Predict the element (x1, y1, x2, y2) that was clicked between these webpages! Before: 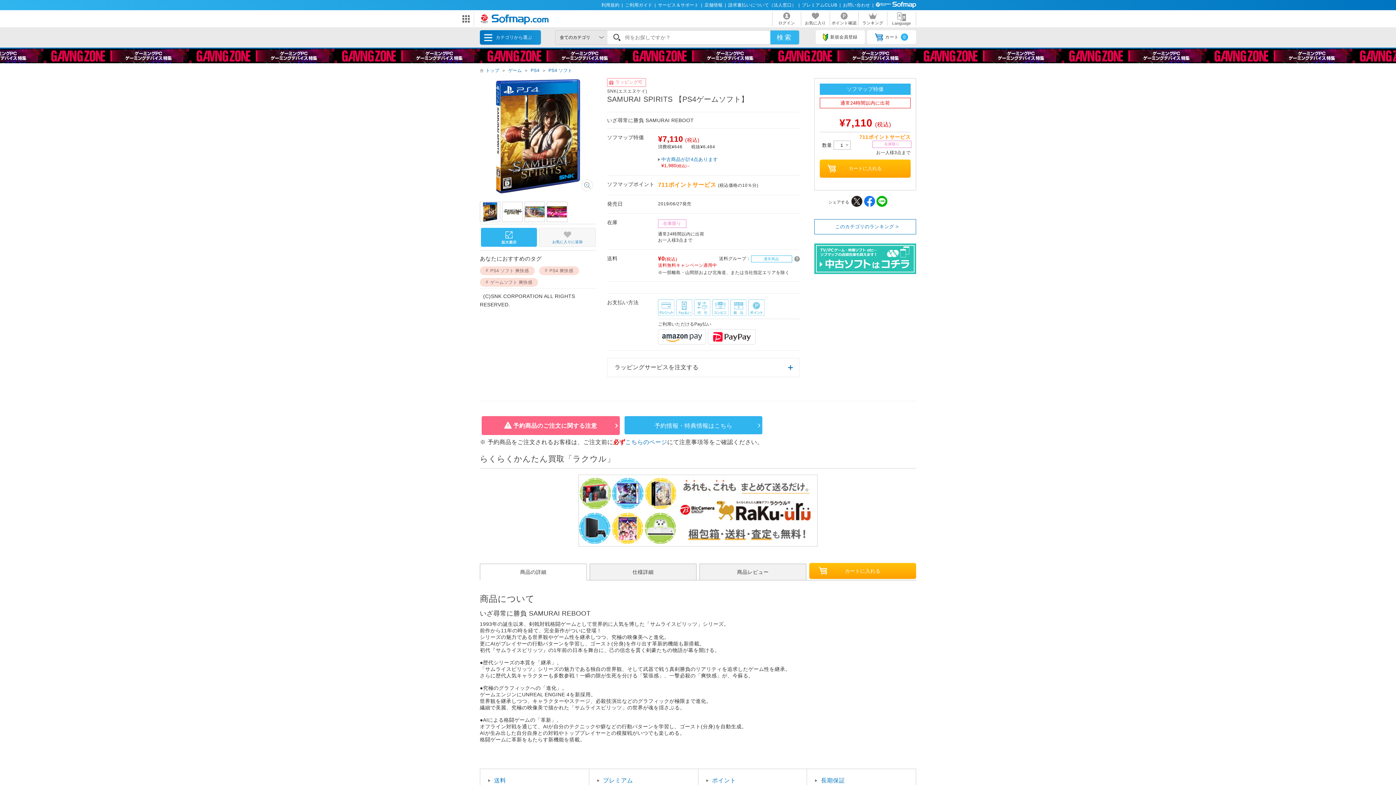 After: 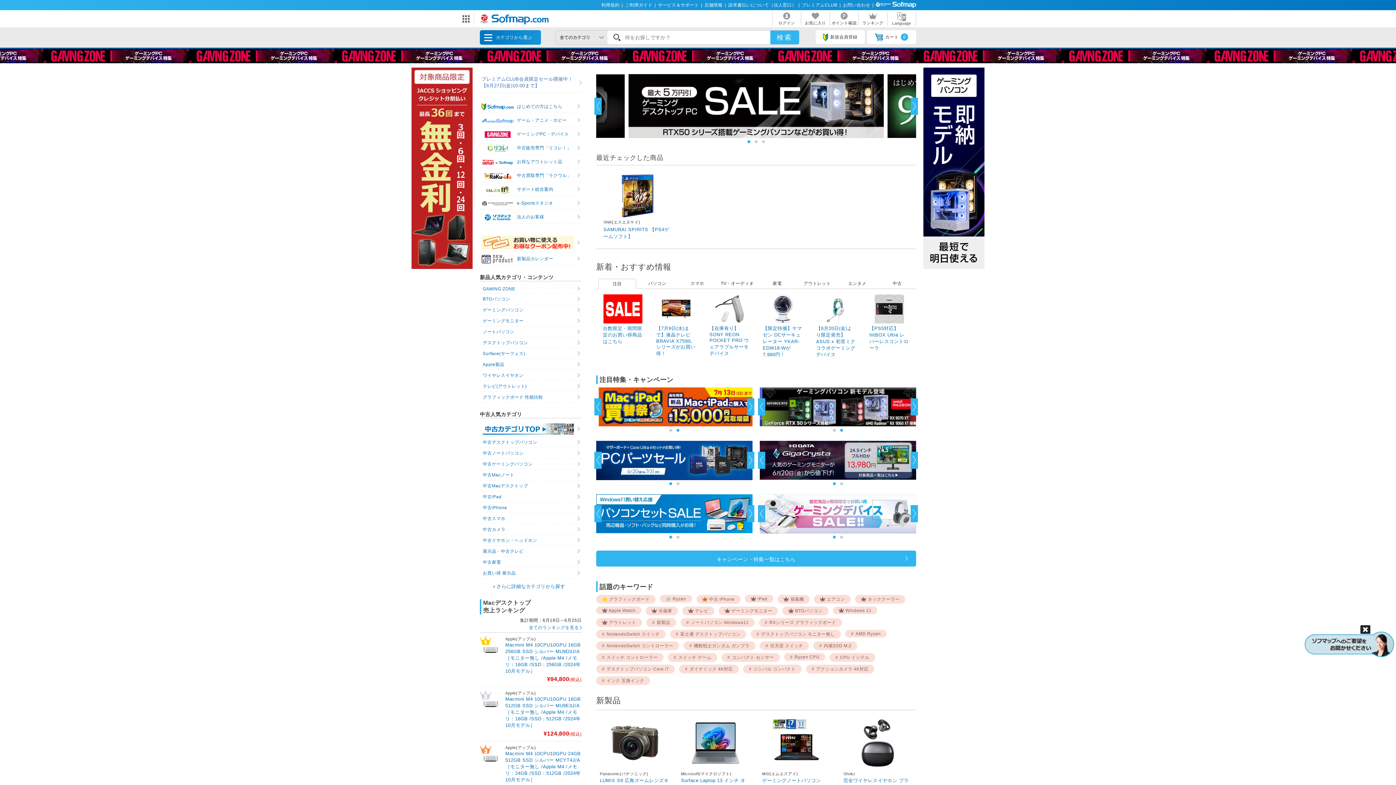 Action: bbox: (481, 11, 548, 25)